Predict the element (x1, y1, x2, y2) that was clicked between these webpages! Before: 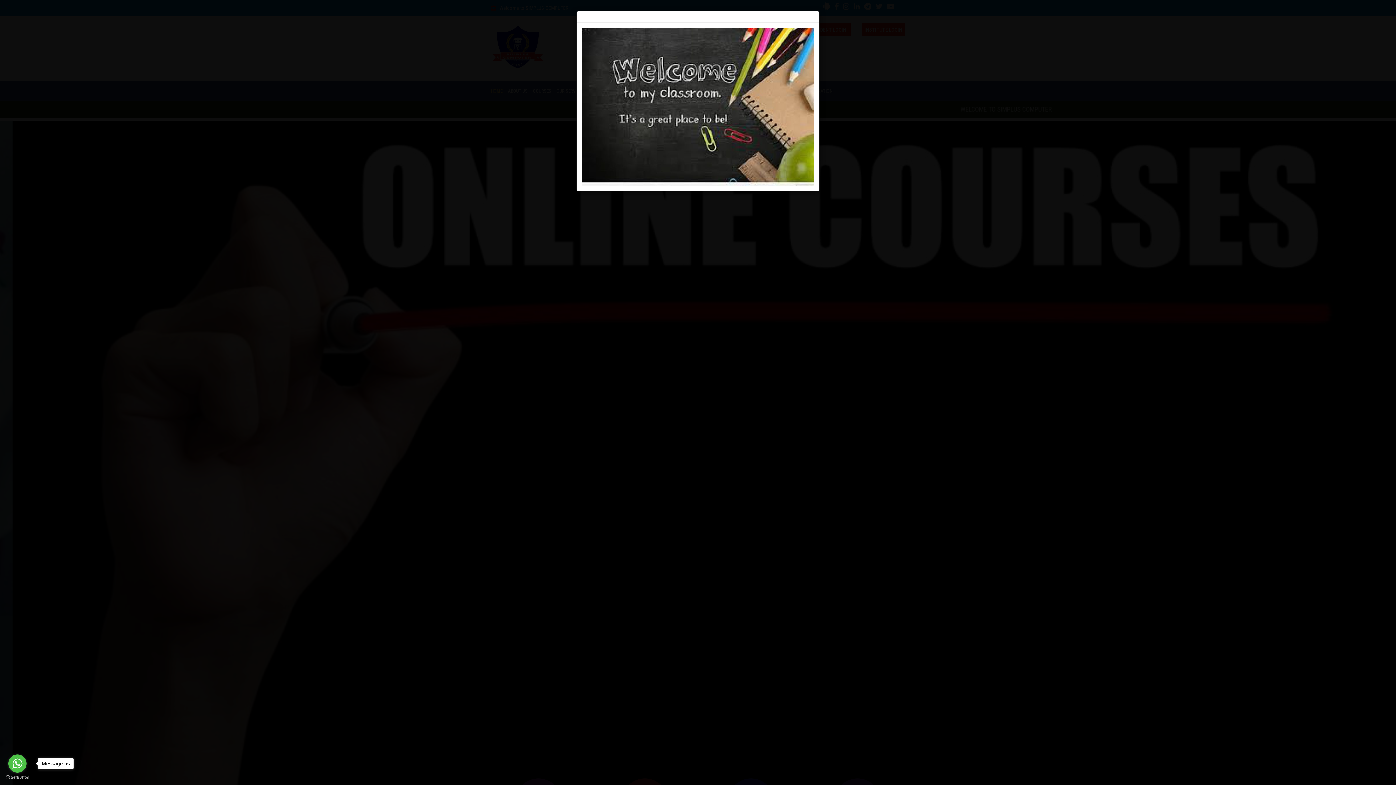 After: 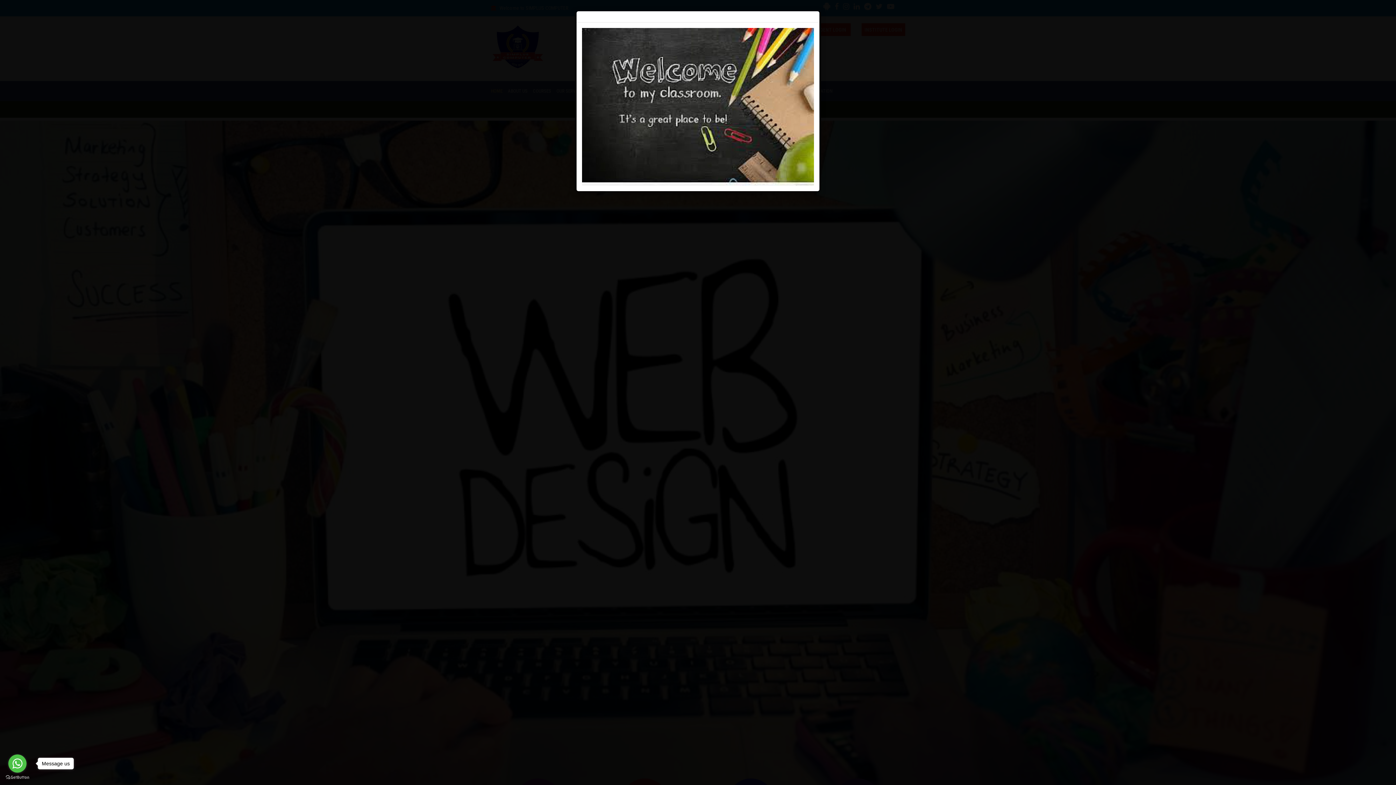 Action: bbox: (582, 102, 814, 109)